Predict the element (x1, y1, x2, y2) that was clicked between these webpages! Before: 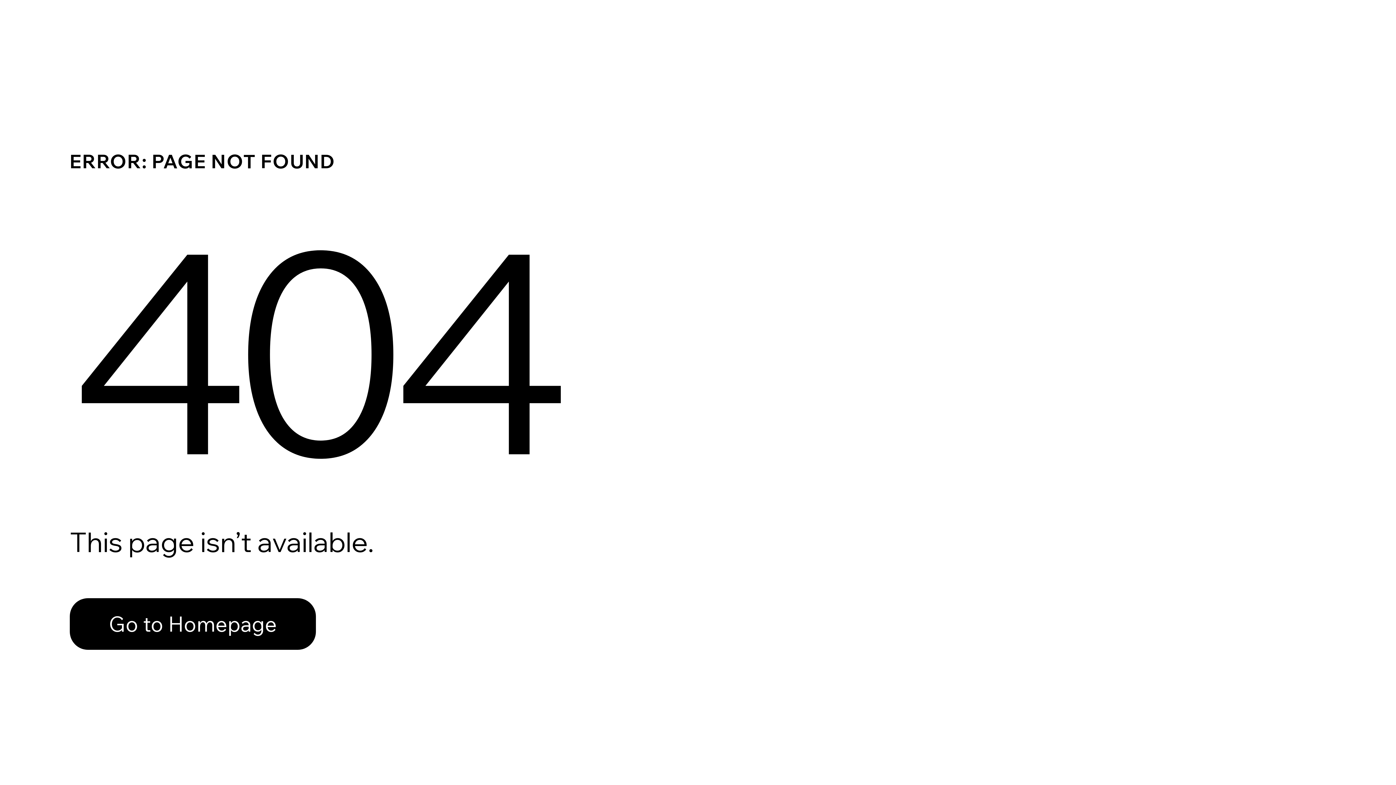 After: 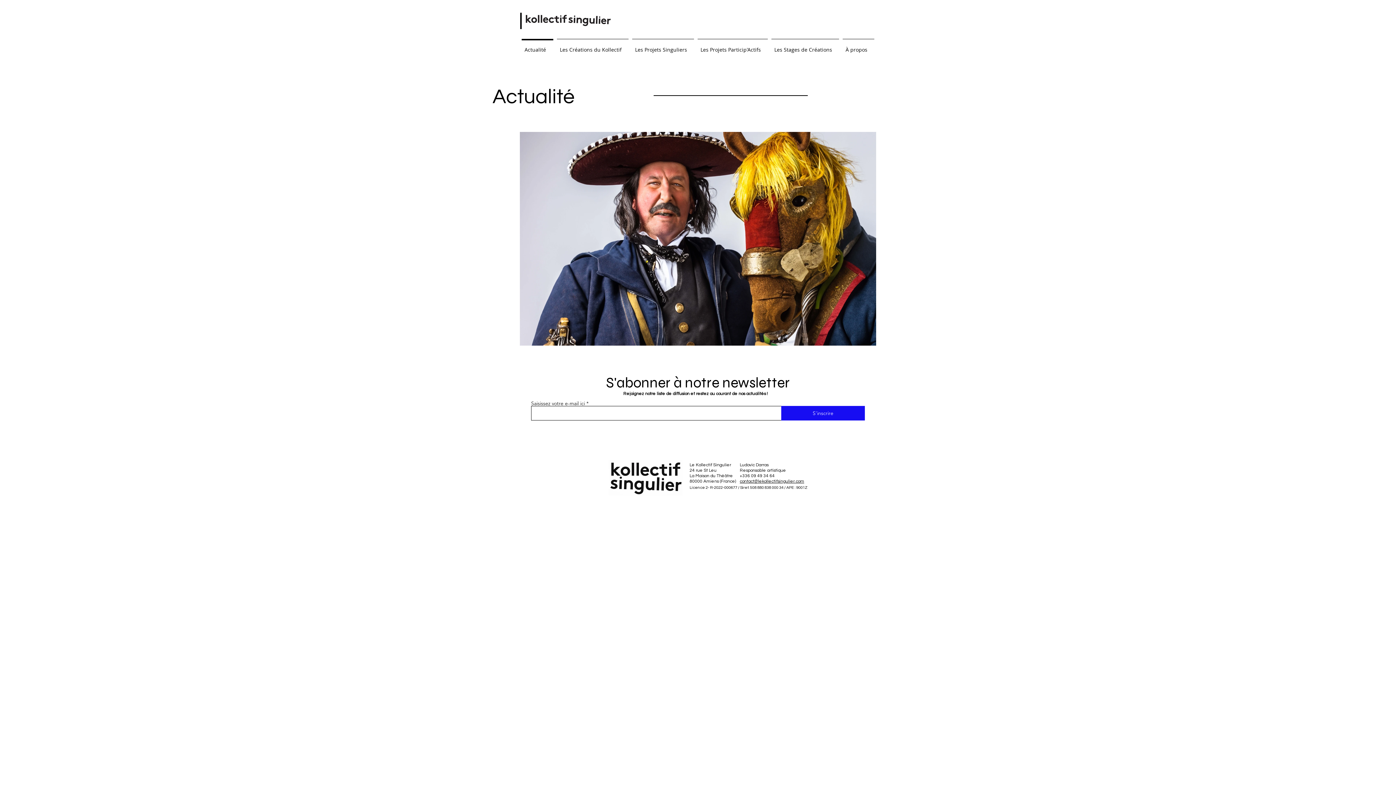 Action: label: Go to Homepage bbox: (69, 598, 316, 650)